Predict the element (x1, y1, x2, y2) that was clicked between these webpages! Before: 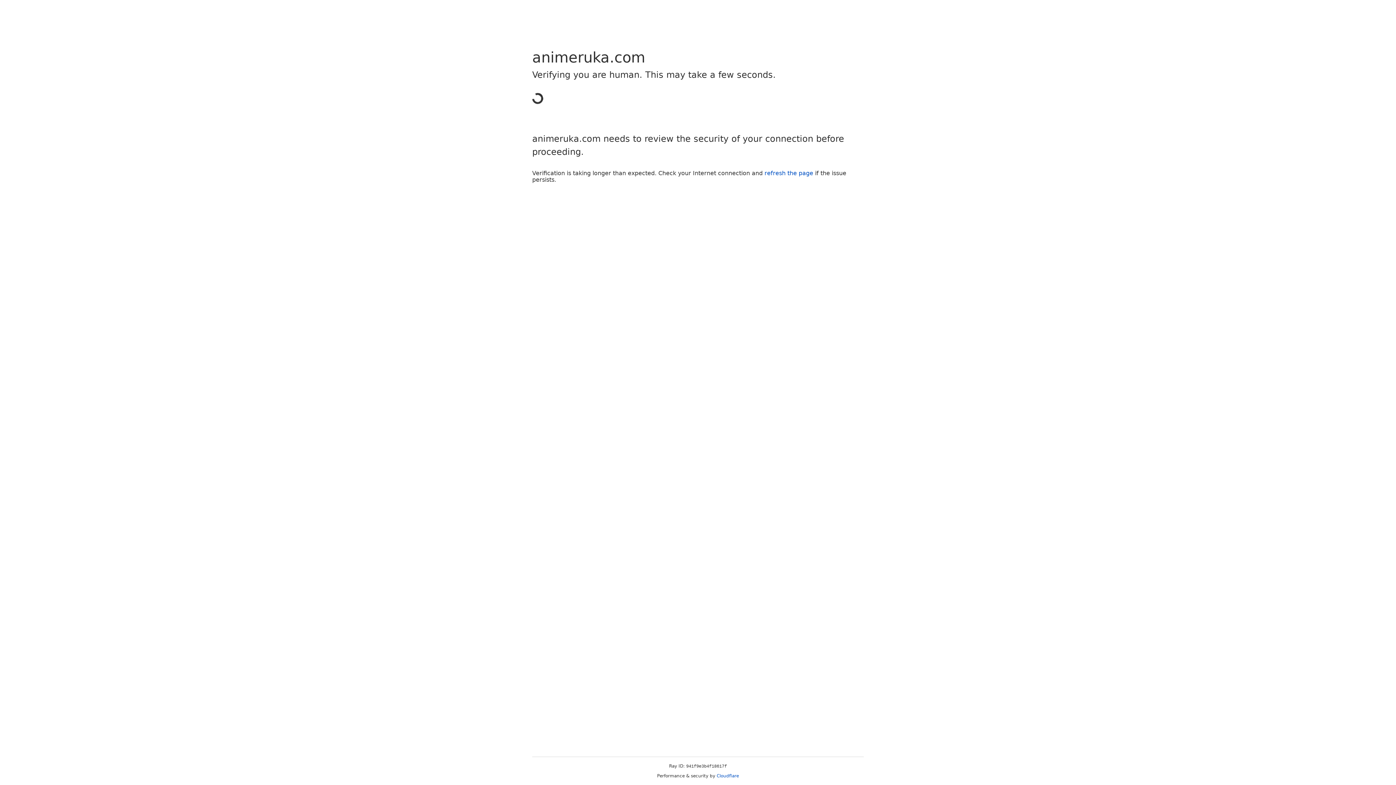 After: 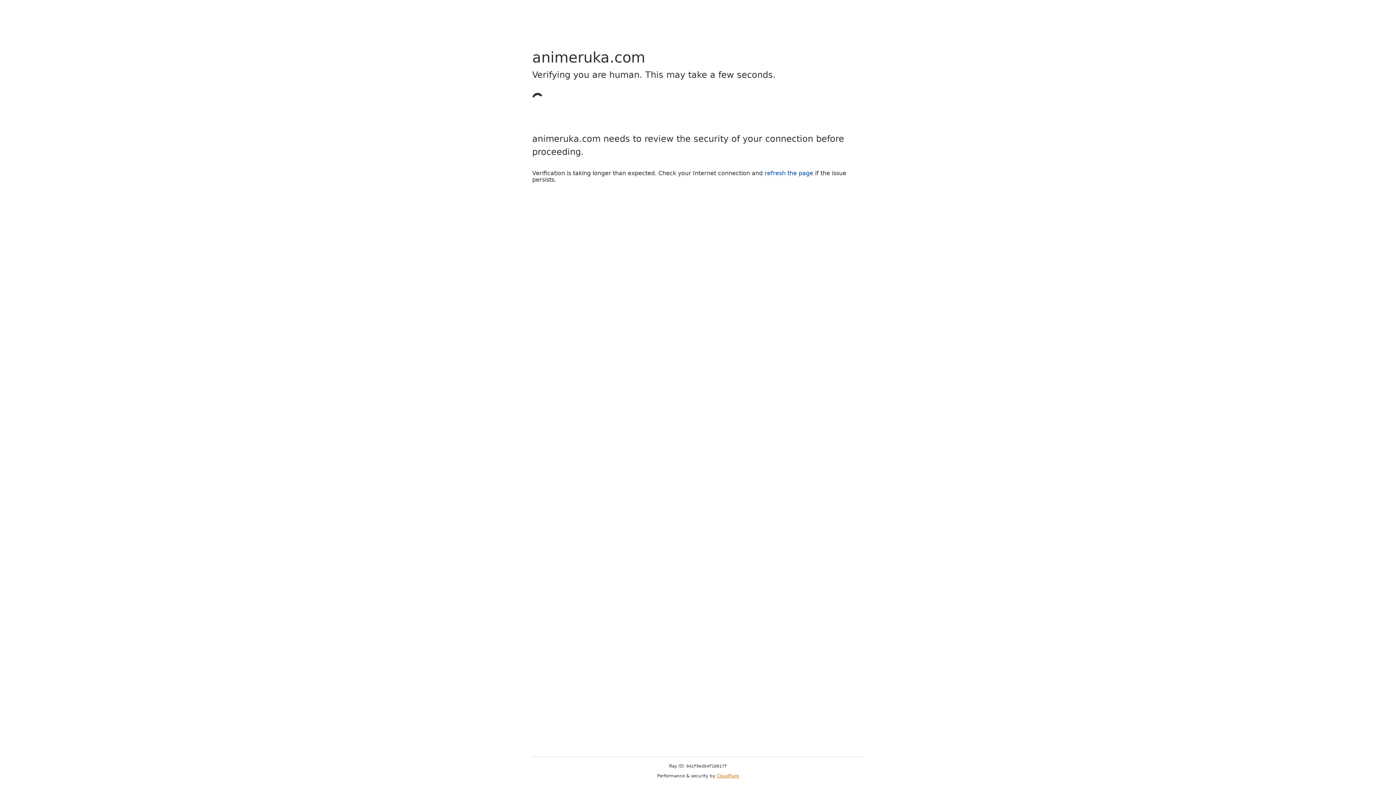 Action: label: Cloudflare bbox: (716, 773, 739, 778)